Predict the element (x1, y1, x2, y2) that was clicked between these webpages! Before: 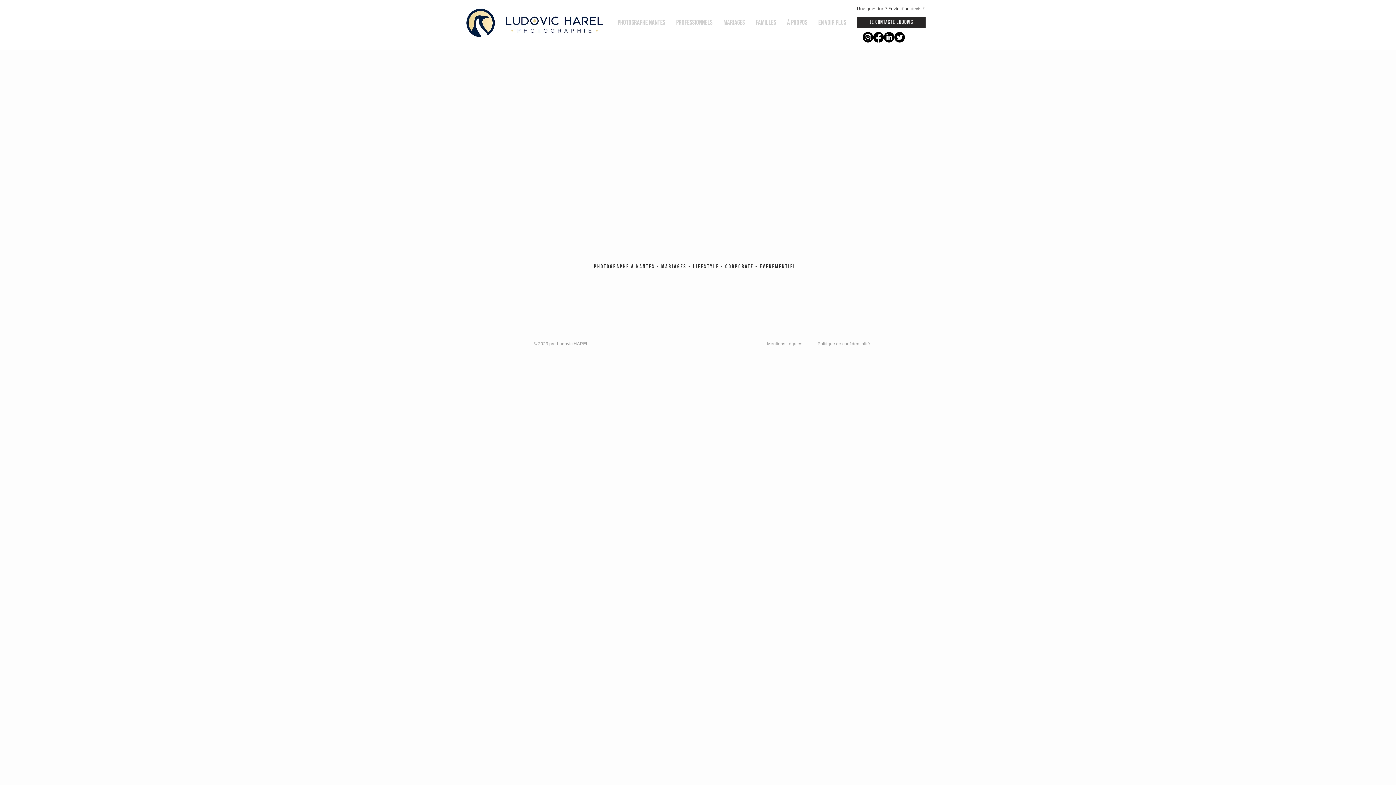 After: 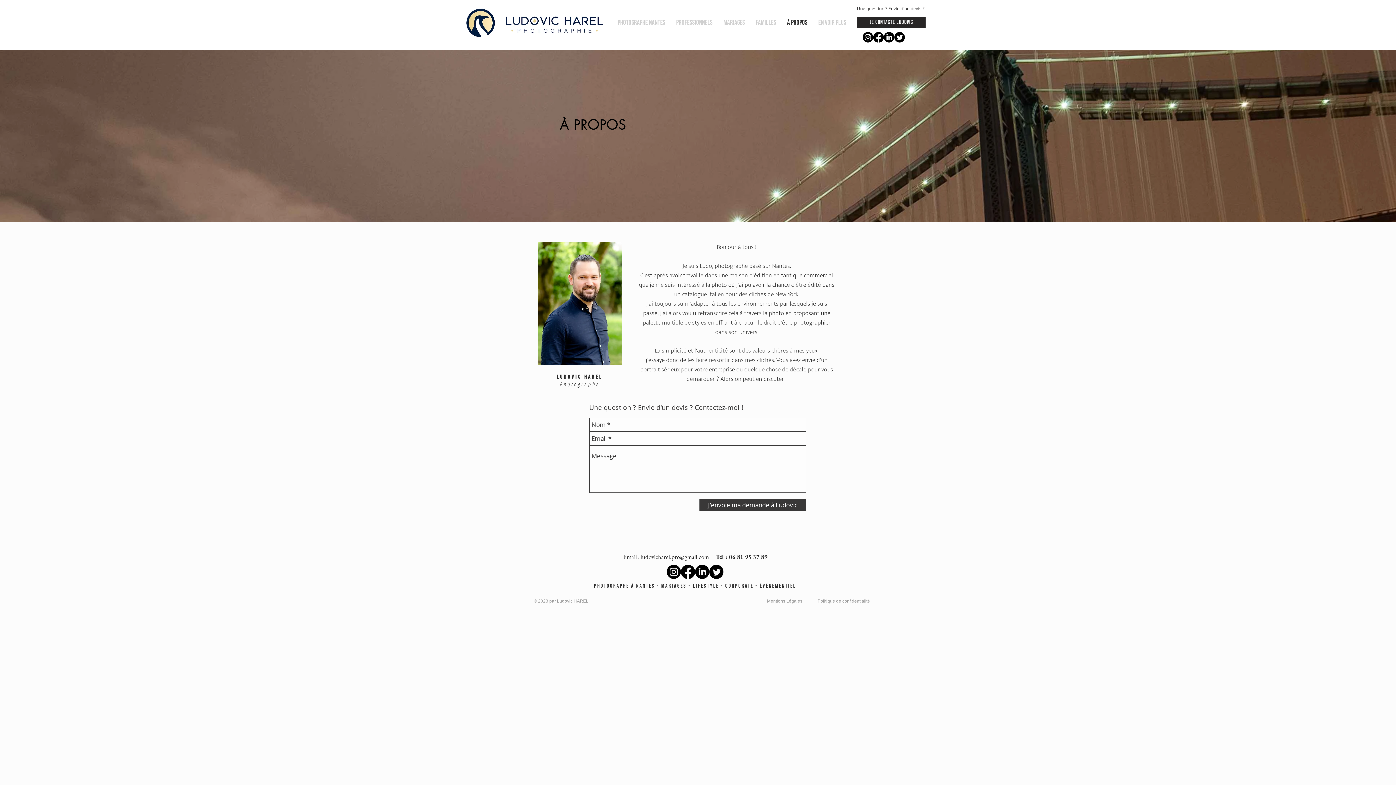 Action: label: À propos bbox: (781, 17, 813, 28)